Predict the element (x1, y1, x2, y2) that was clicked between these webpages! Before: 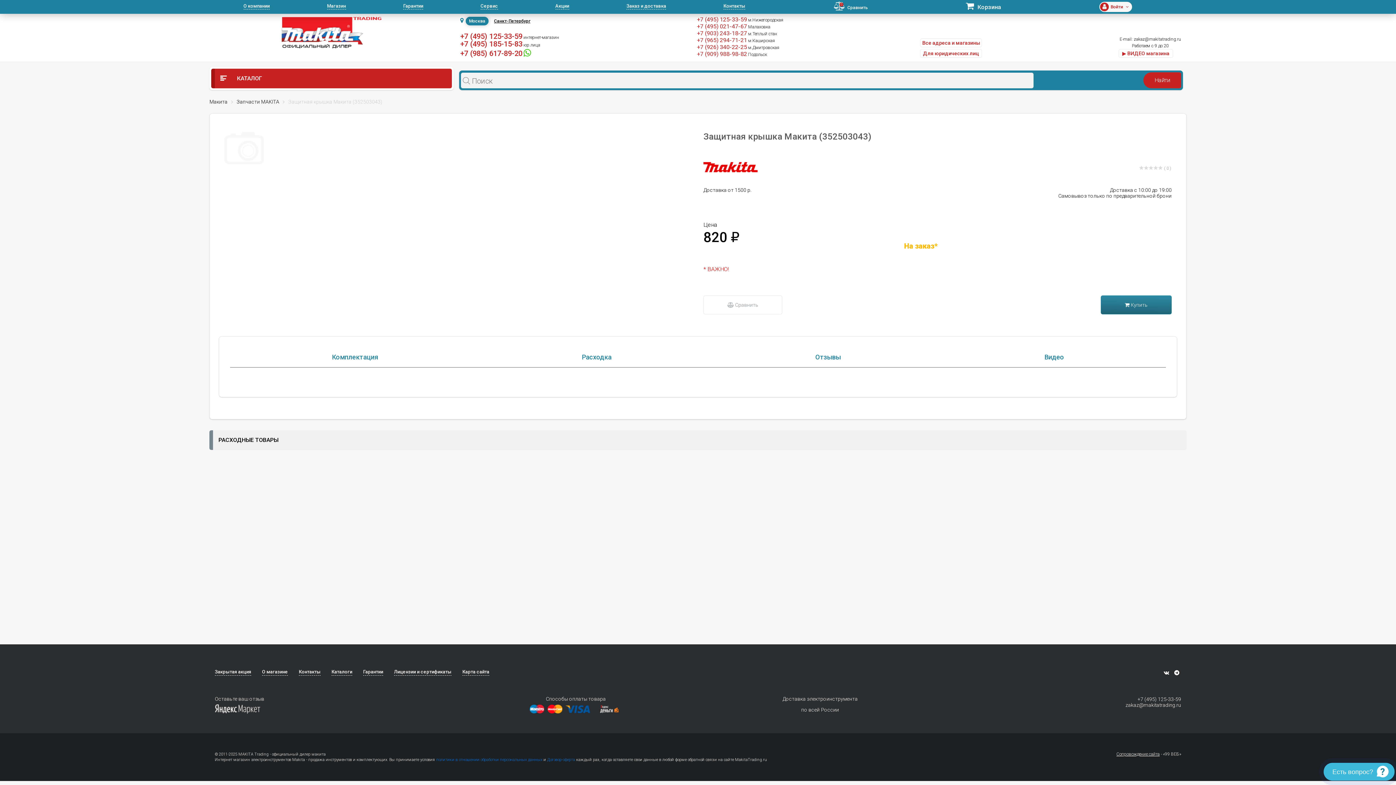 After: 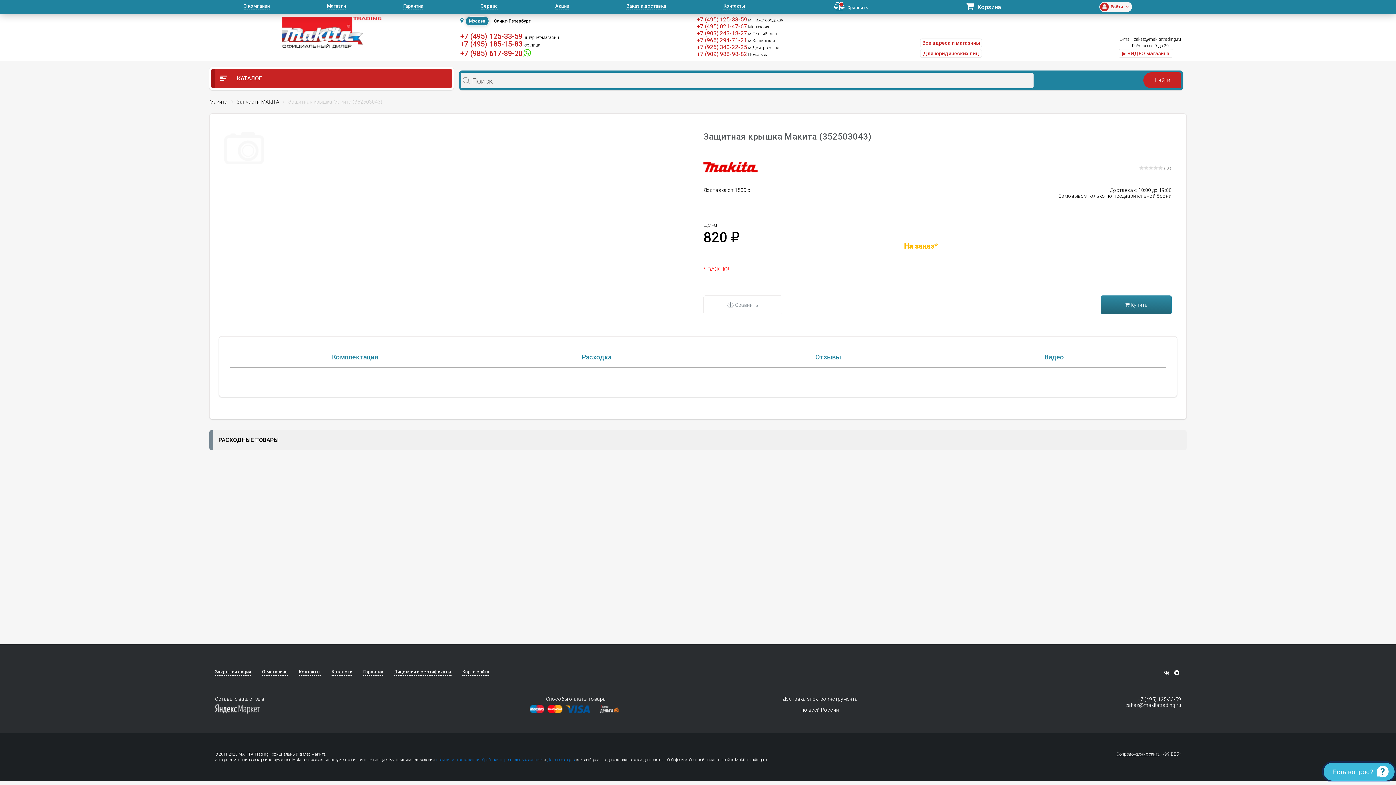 Action: bbox: (214, 705, 260, 712)